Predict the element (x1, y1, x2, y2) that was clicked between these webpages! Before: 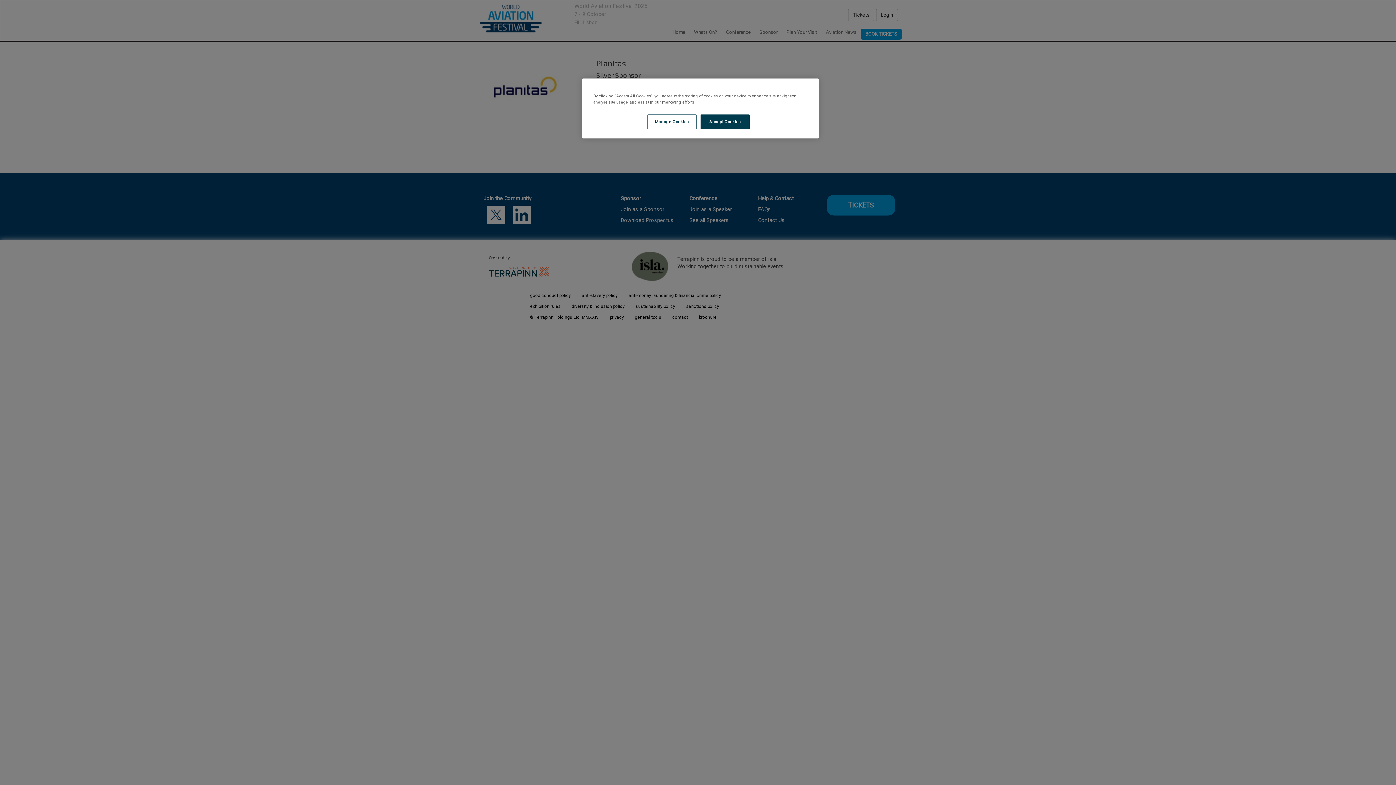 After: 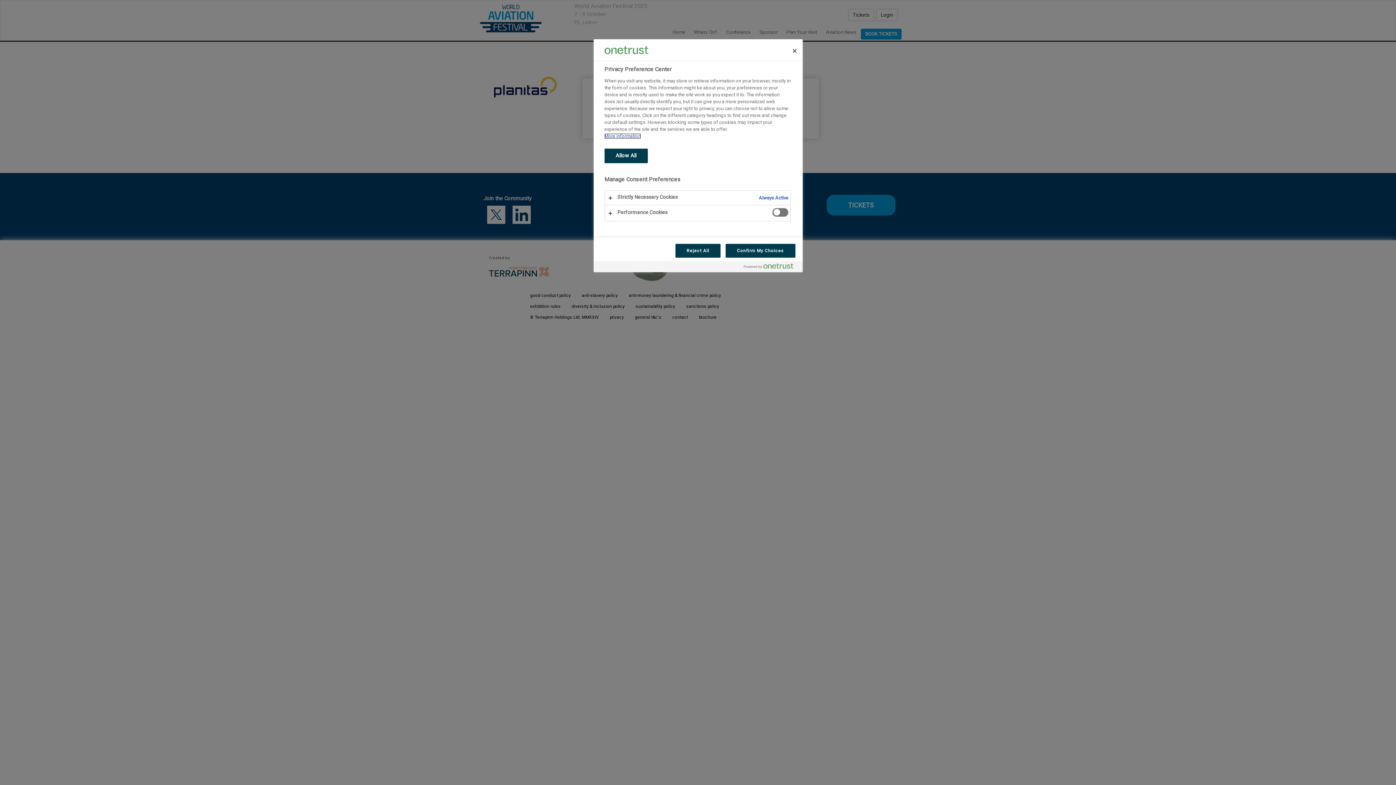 Action: bbox: (647, 114, 696, 129) label: Manage Cookies